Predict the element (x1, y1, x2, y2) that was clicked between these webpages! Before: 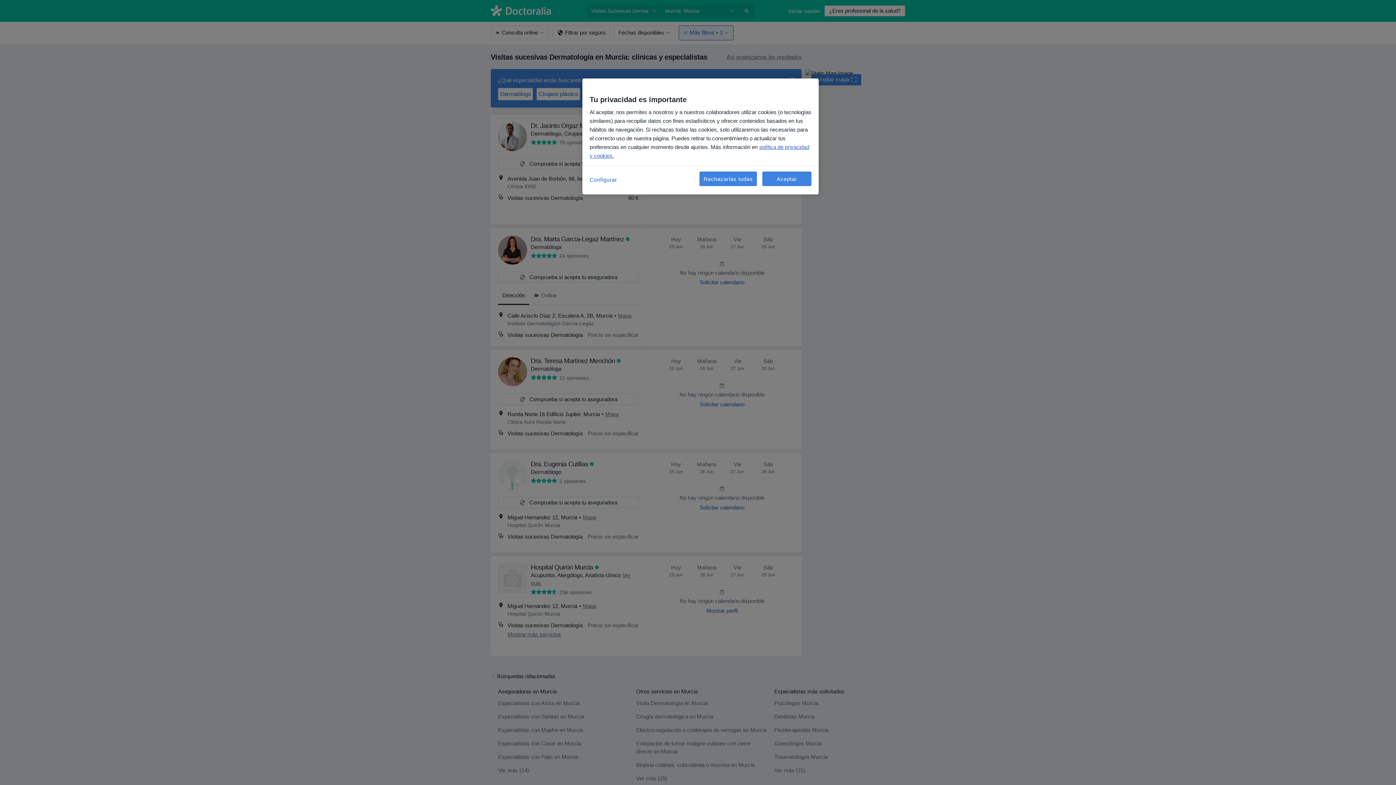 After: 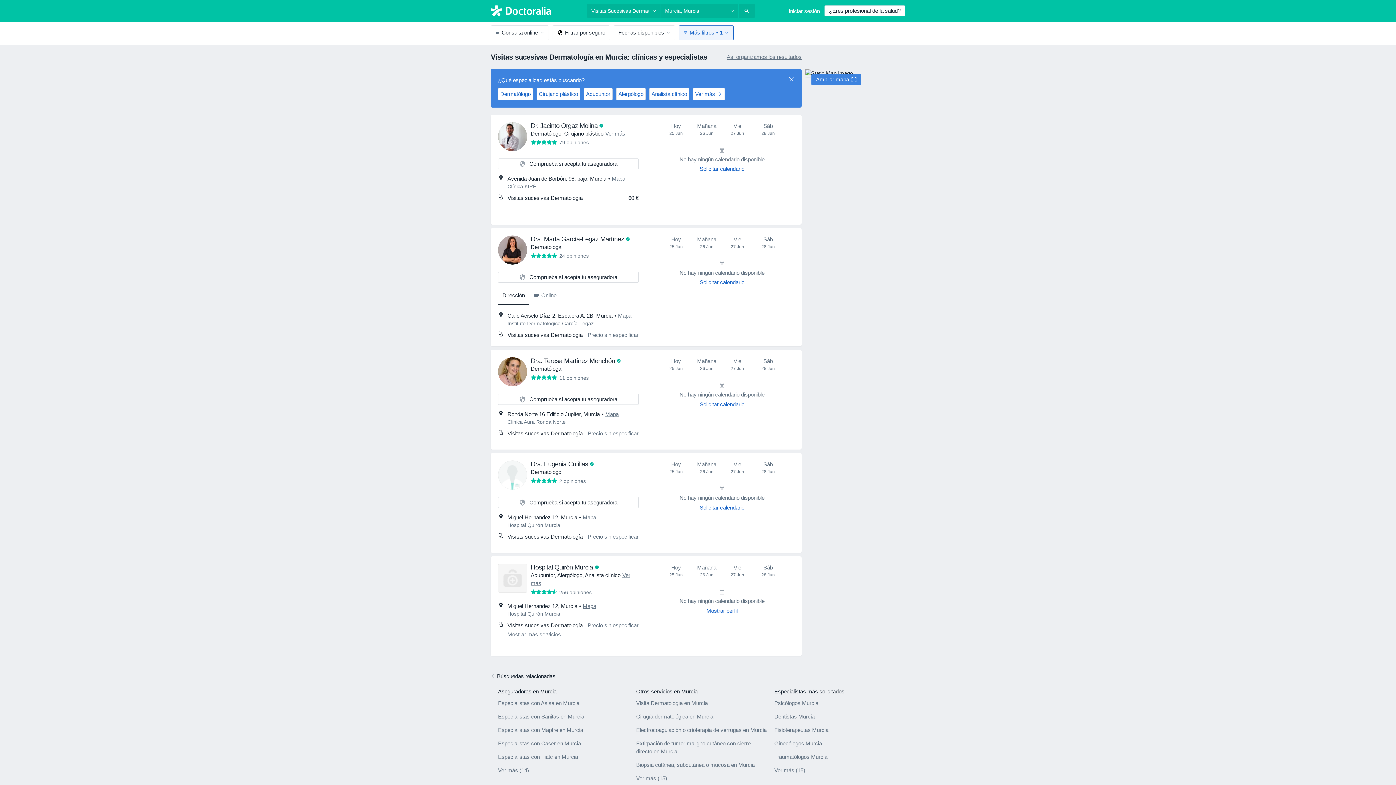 Action: label: Aceptar bbox: (762, 171, 811, 186)